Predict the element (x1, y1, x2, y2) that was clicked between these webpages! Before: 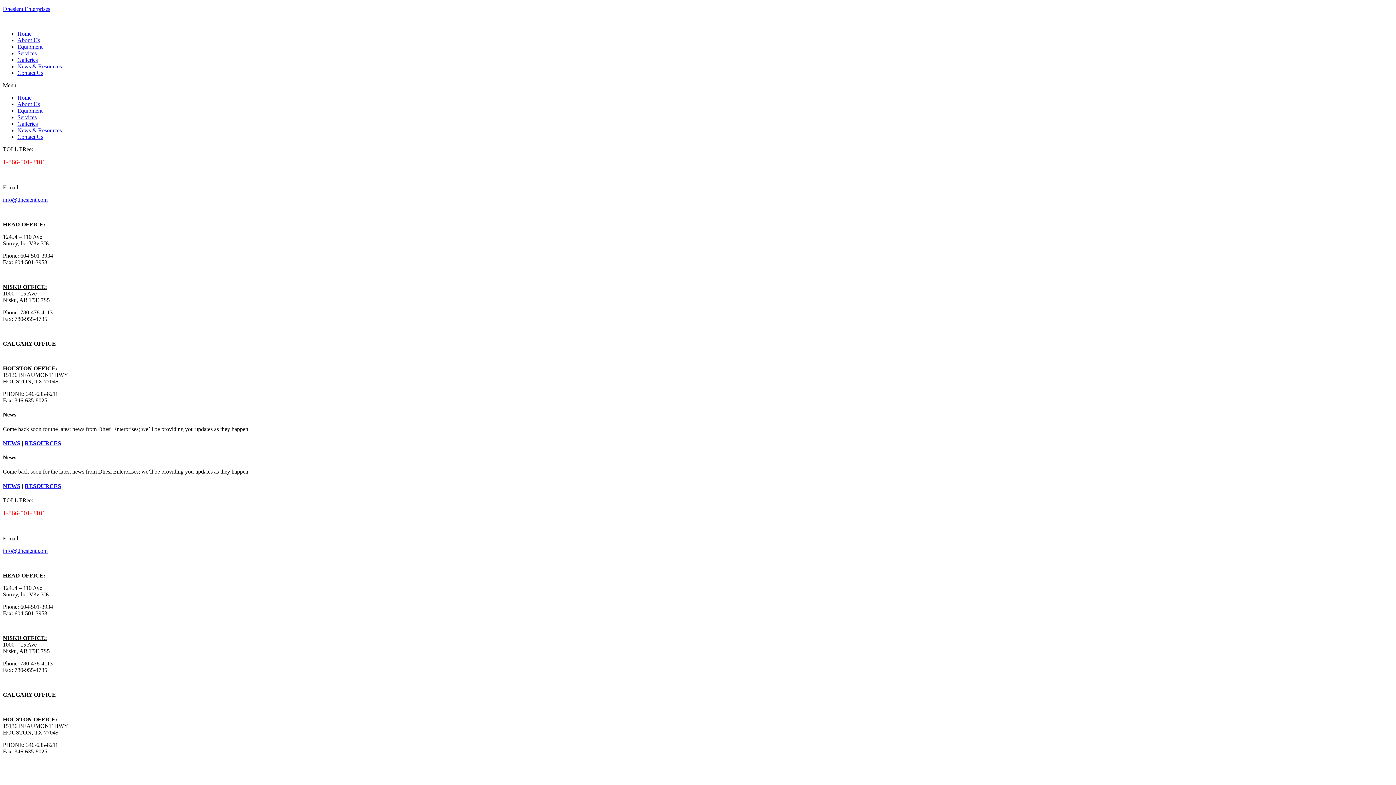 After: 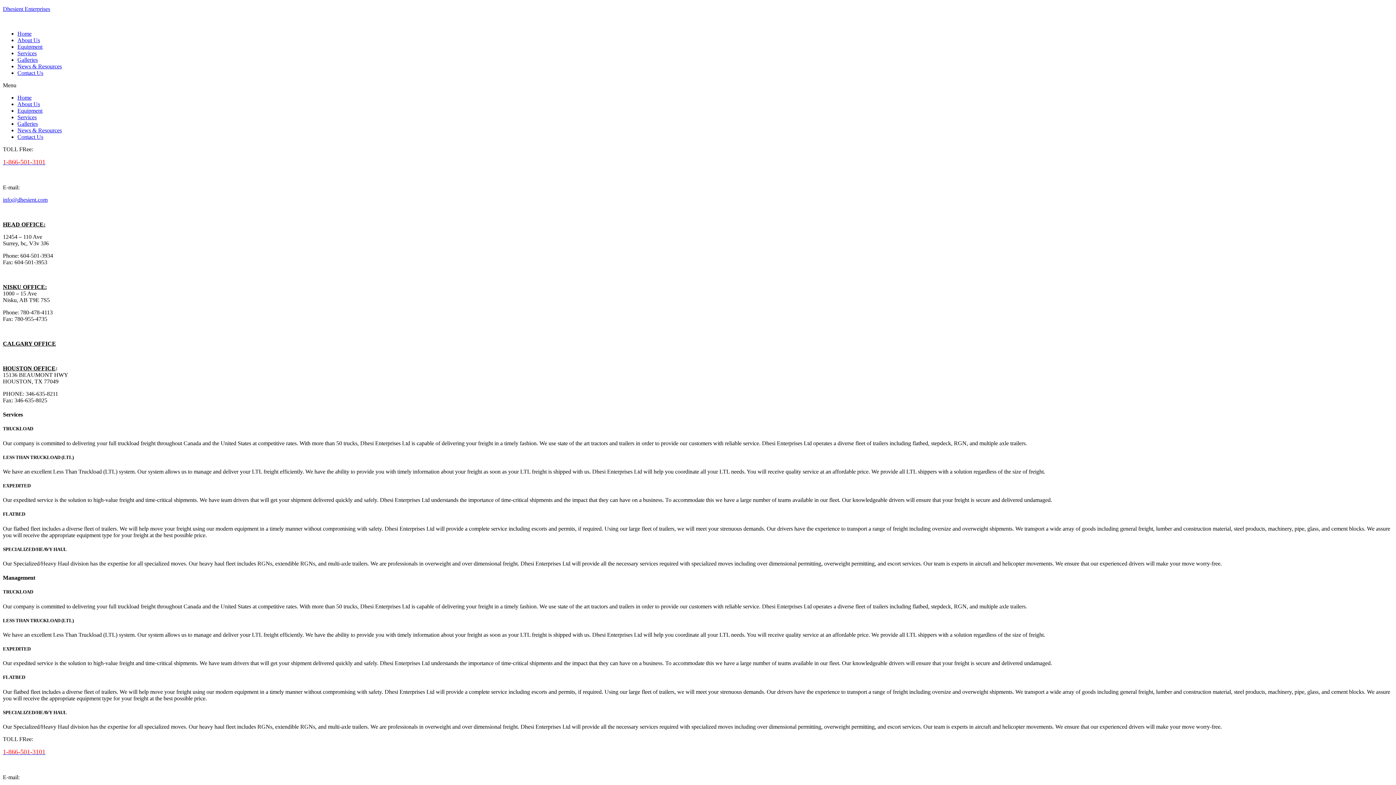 Action: label: Services bbox: (17, 50, 36, 56)